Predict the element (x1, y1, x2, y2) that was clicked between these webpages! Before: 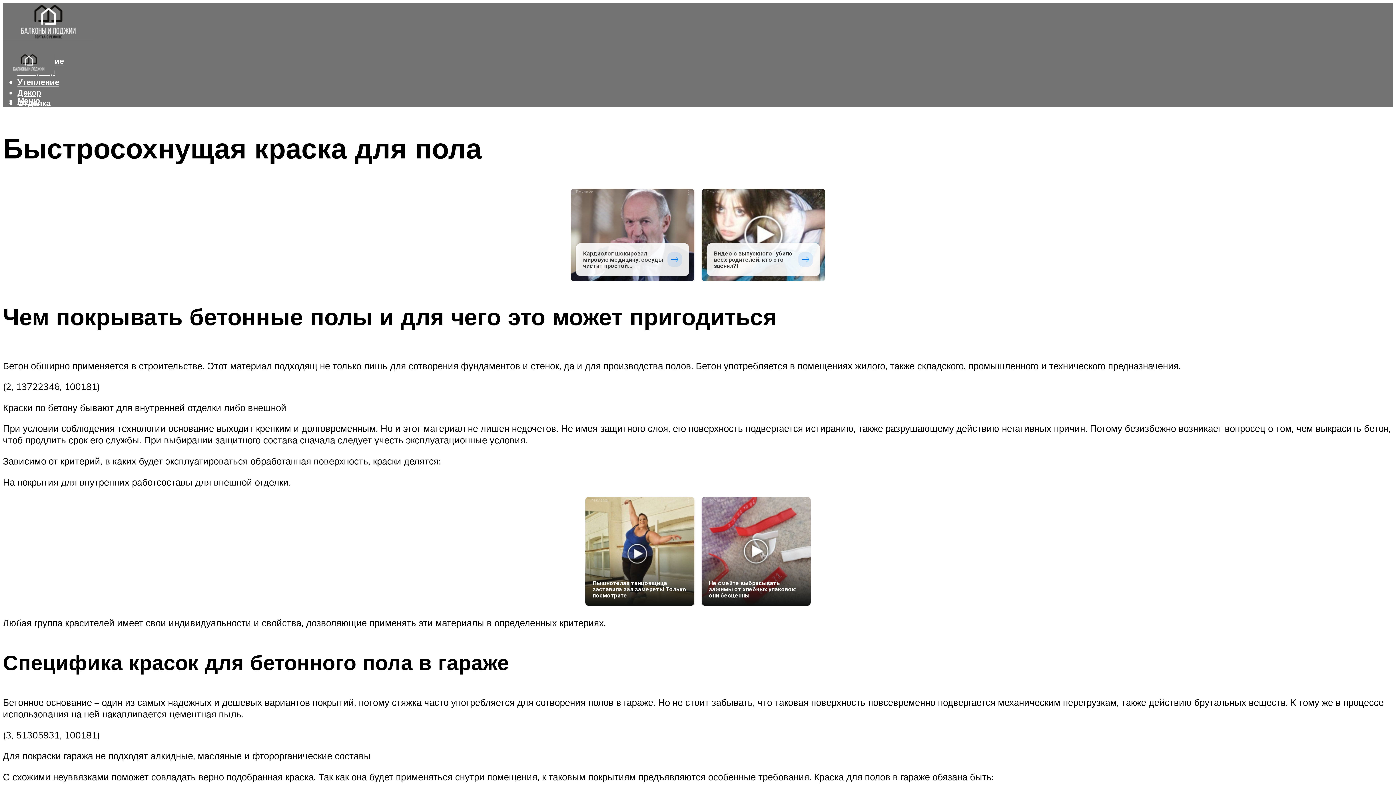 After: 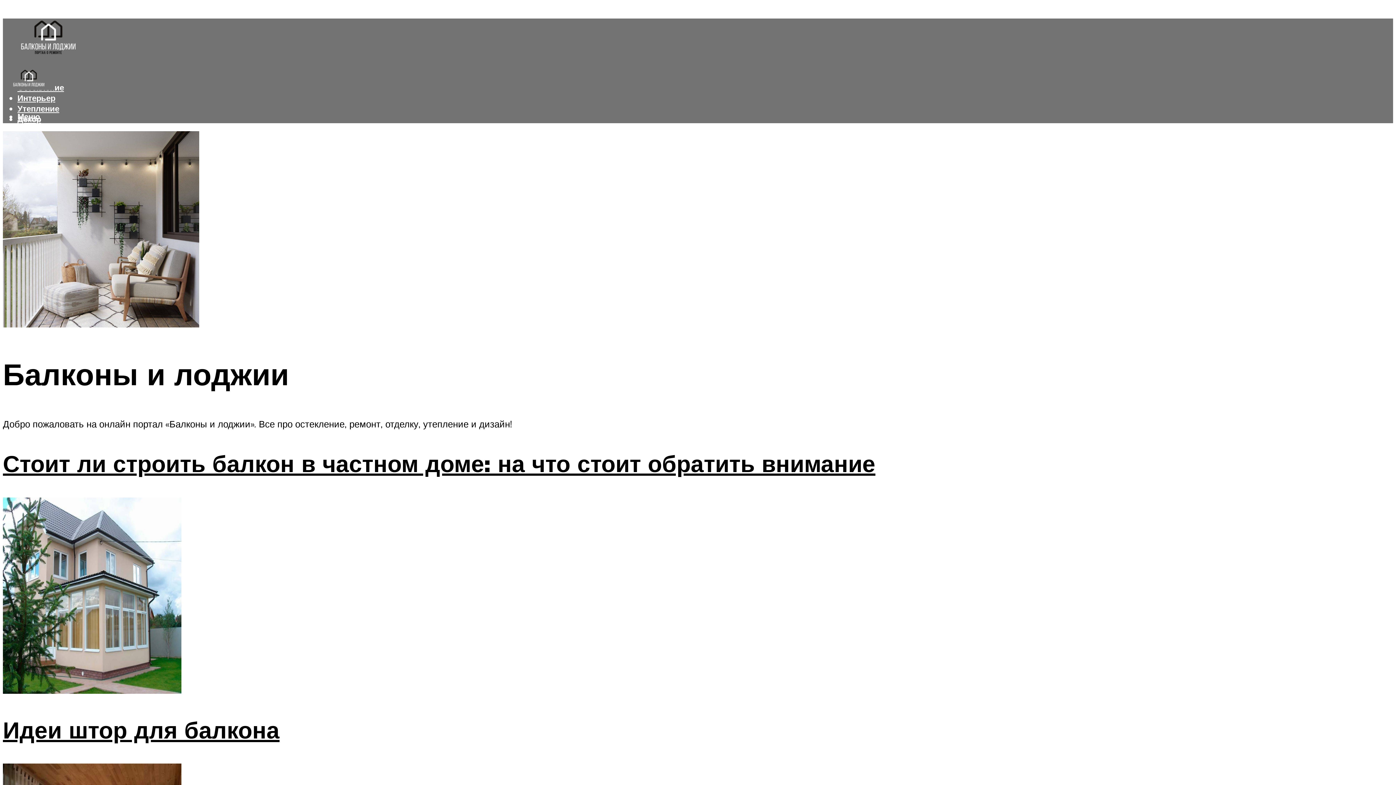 Action: bbox: (2, 46, 54, 81)